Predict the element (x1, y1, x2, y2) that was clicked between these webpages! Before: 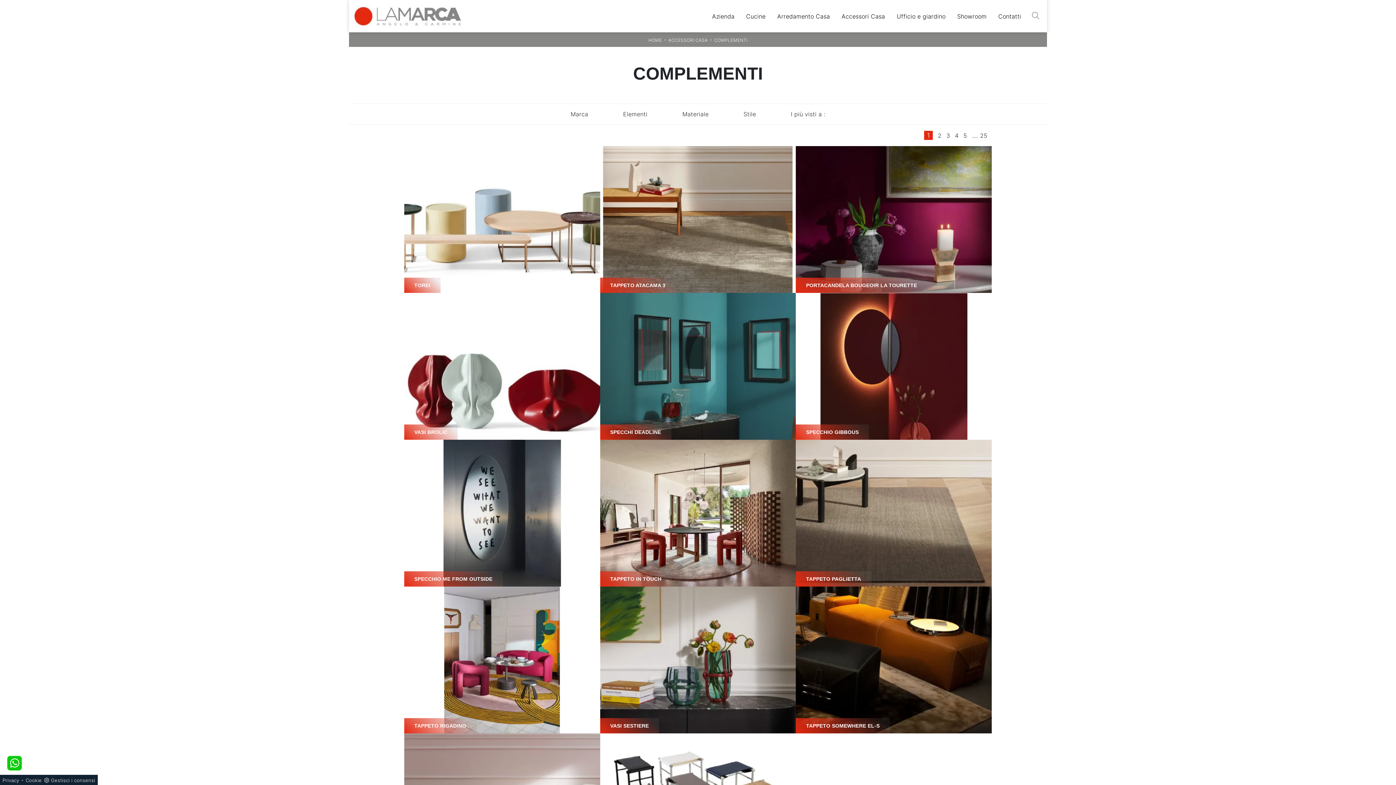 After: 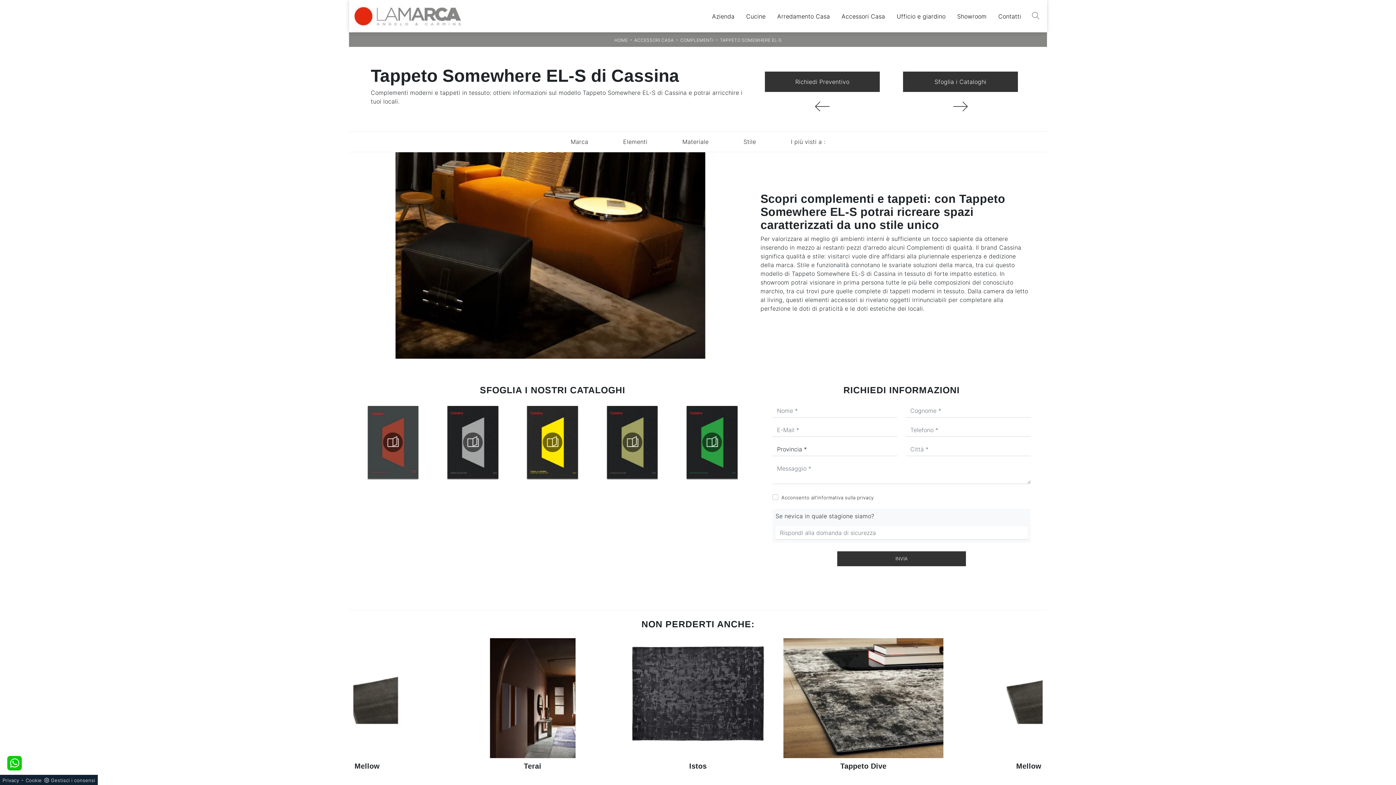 Action: bbox: (796, 586, 992, 733) label: TAPPETO SOMEWHERE EL-S

Complementi moderni e tappeti in tessuto: ottieni informazioni sul modello Tappeto Somewhere EL-S di Cassina e potrai arricchire i tuoi locali.